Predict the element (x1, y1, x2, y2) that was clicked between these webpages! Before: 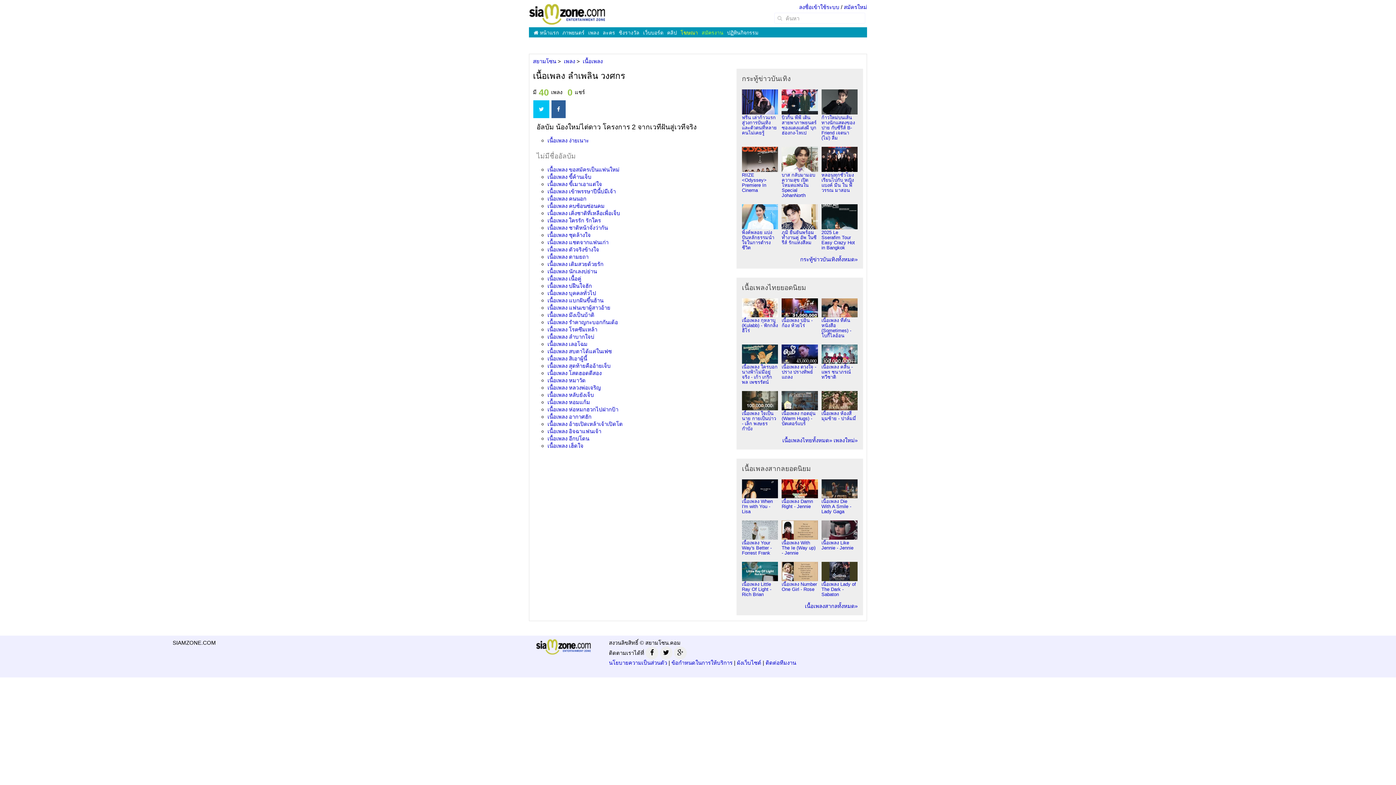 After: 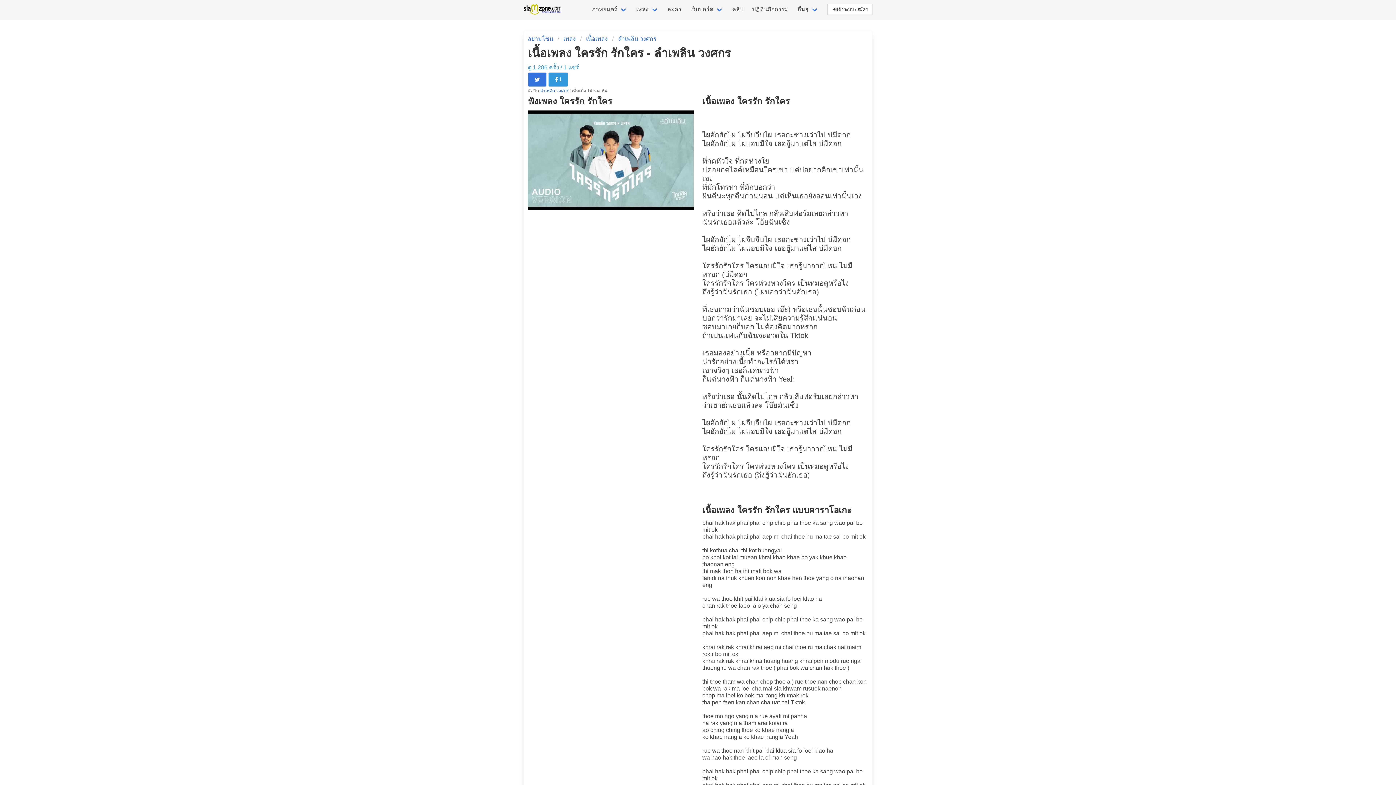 Action: bbox: (547, 217, 601, 223) label: เนื้อเพลง ใครรัก รักใคร